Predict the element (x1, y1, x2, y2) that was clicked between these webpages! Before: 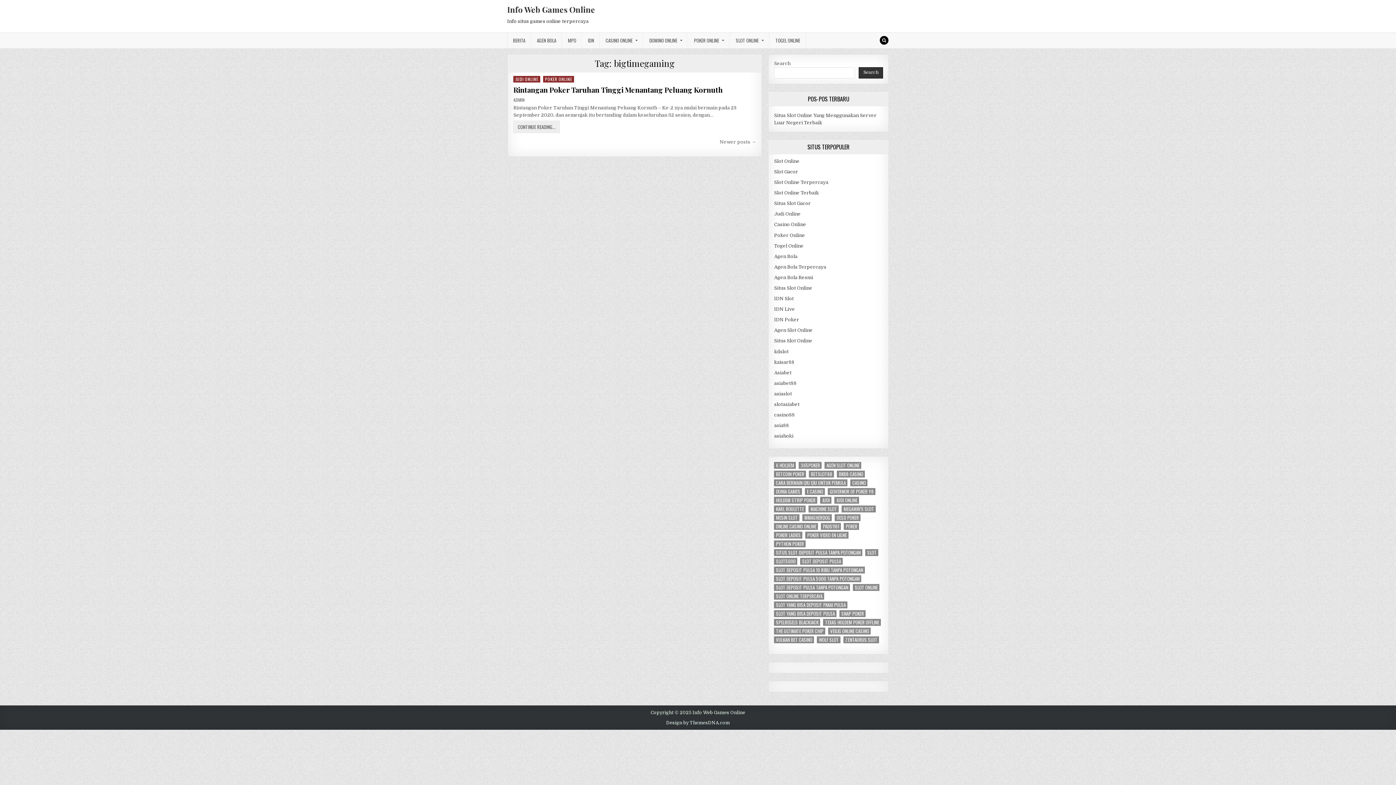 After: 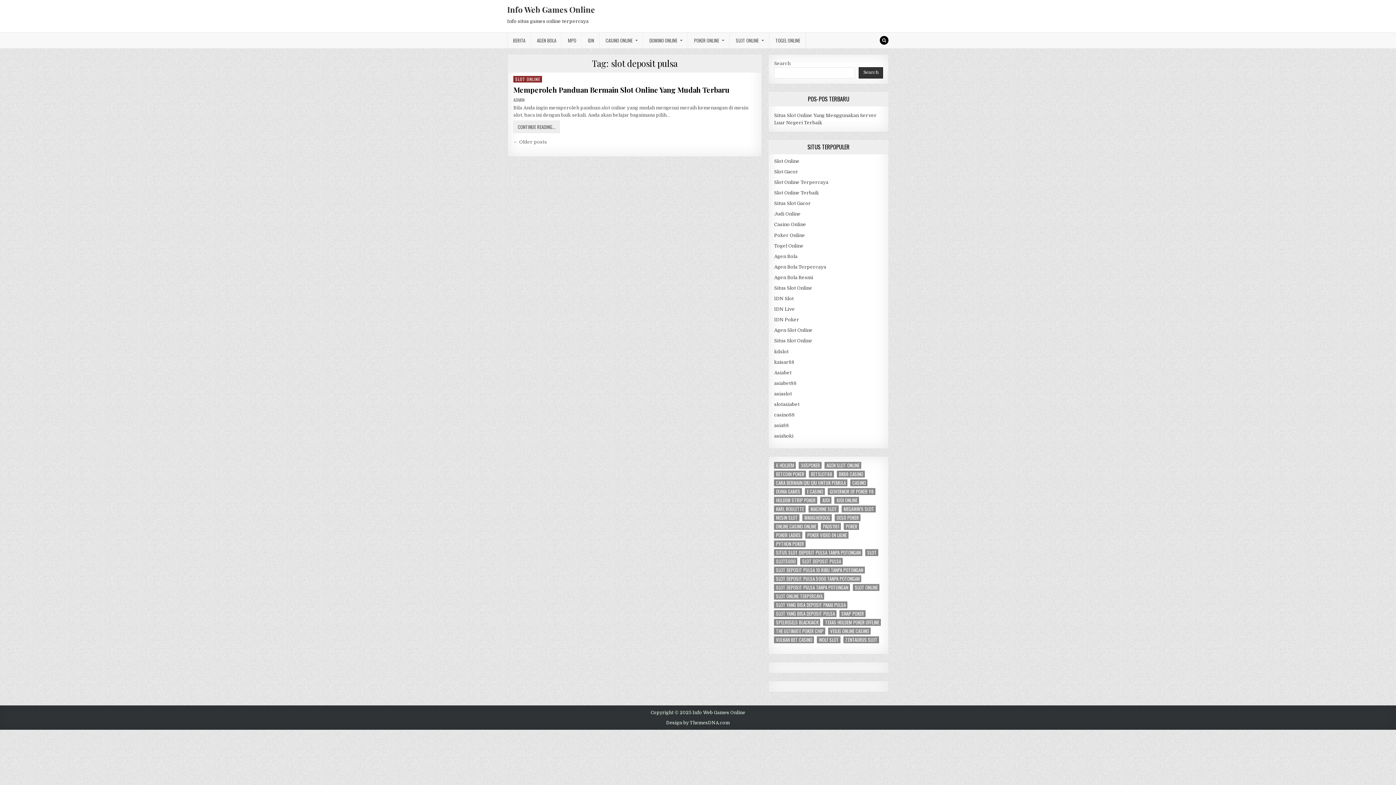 Action: bbox: (800, 558, 843, 565) label: slot deposit pulsa (3 items)